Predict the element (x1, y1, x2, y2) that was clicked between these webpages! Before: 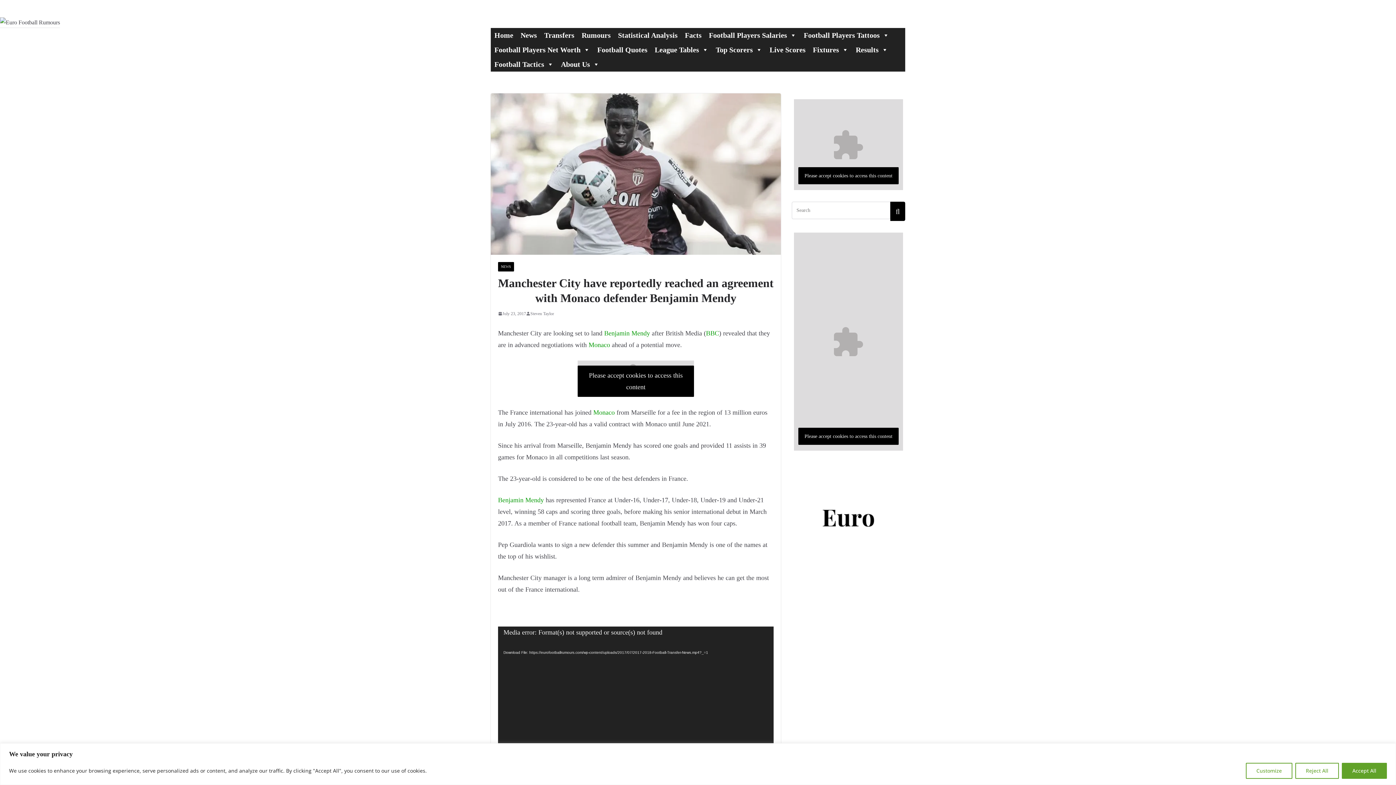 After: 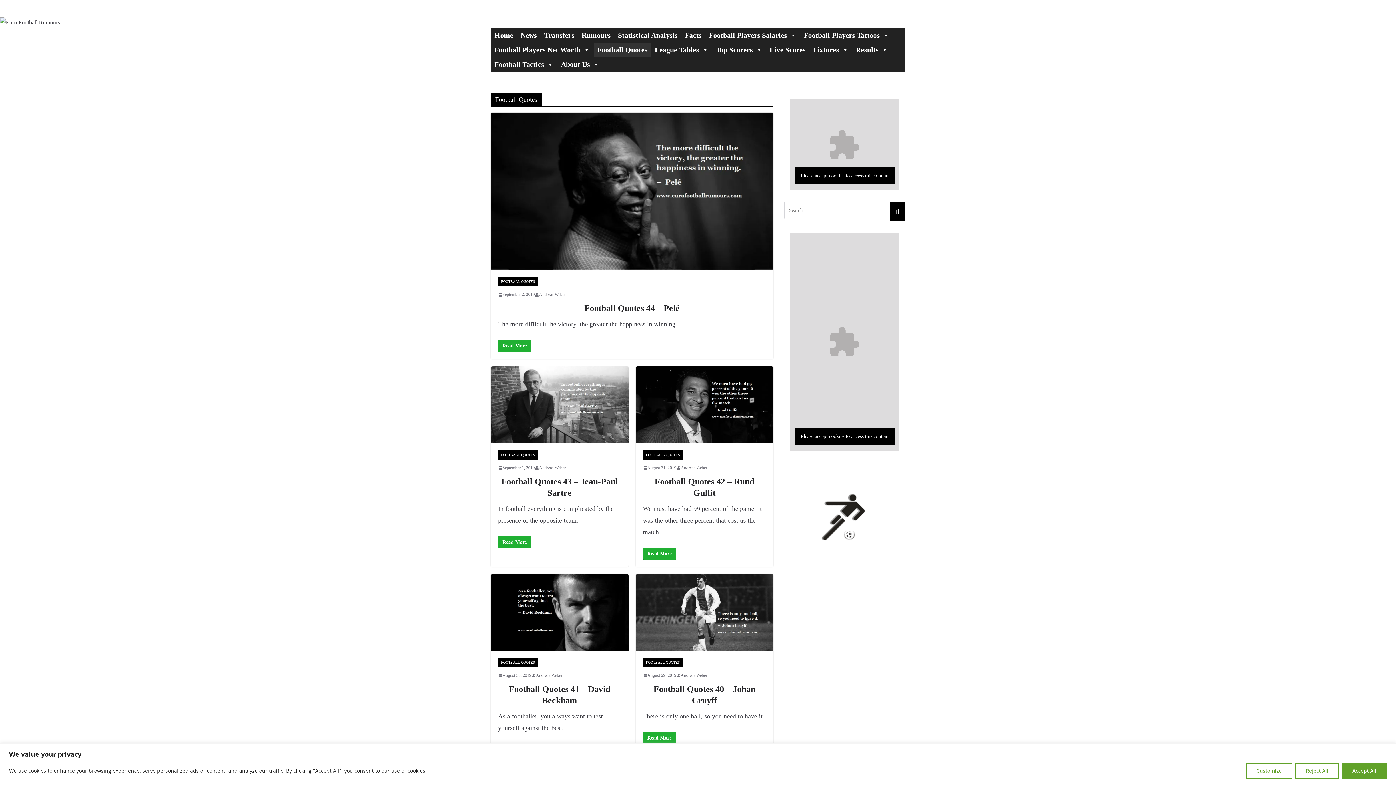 Action: bbox: (593, 42, 651, 57) label: Football Quotes